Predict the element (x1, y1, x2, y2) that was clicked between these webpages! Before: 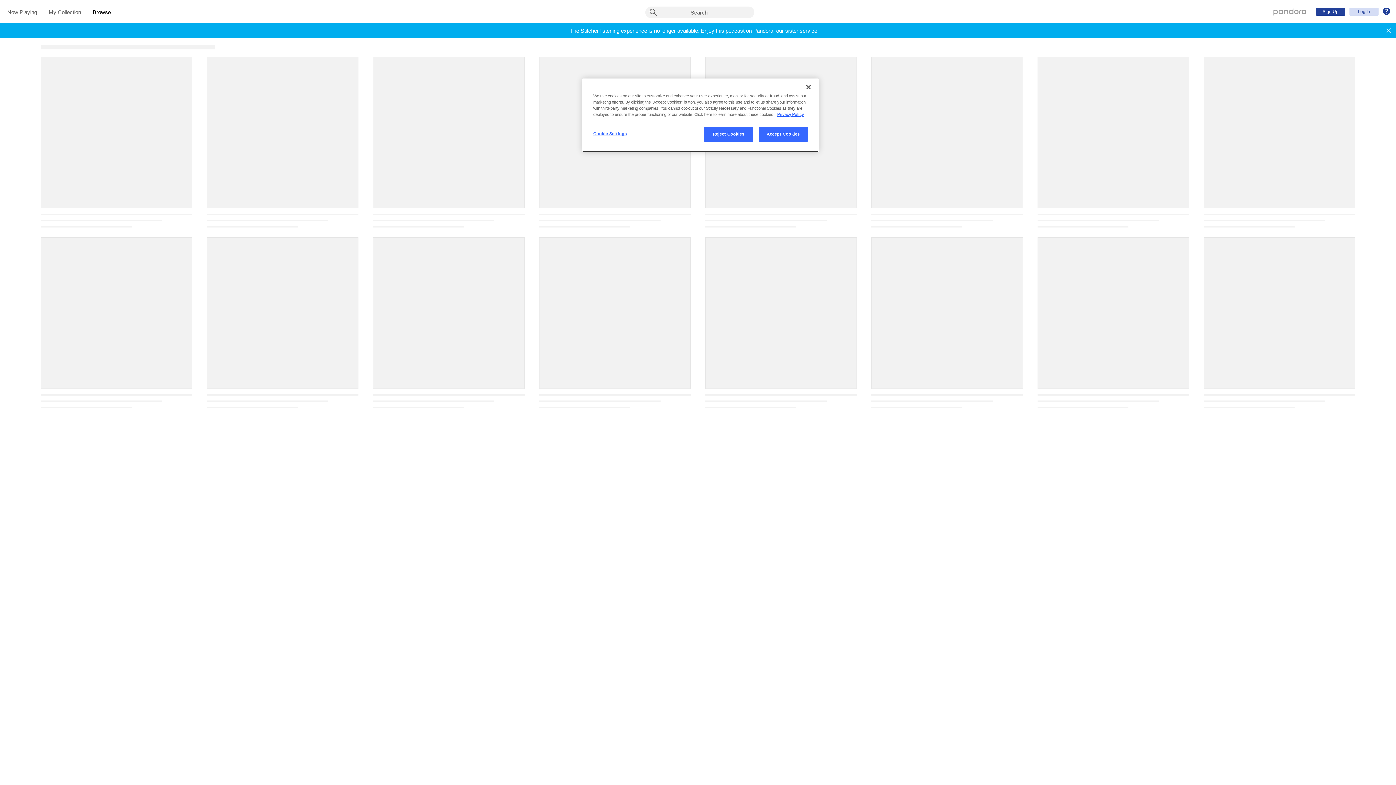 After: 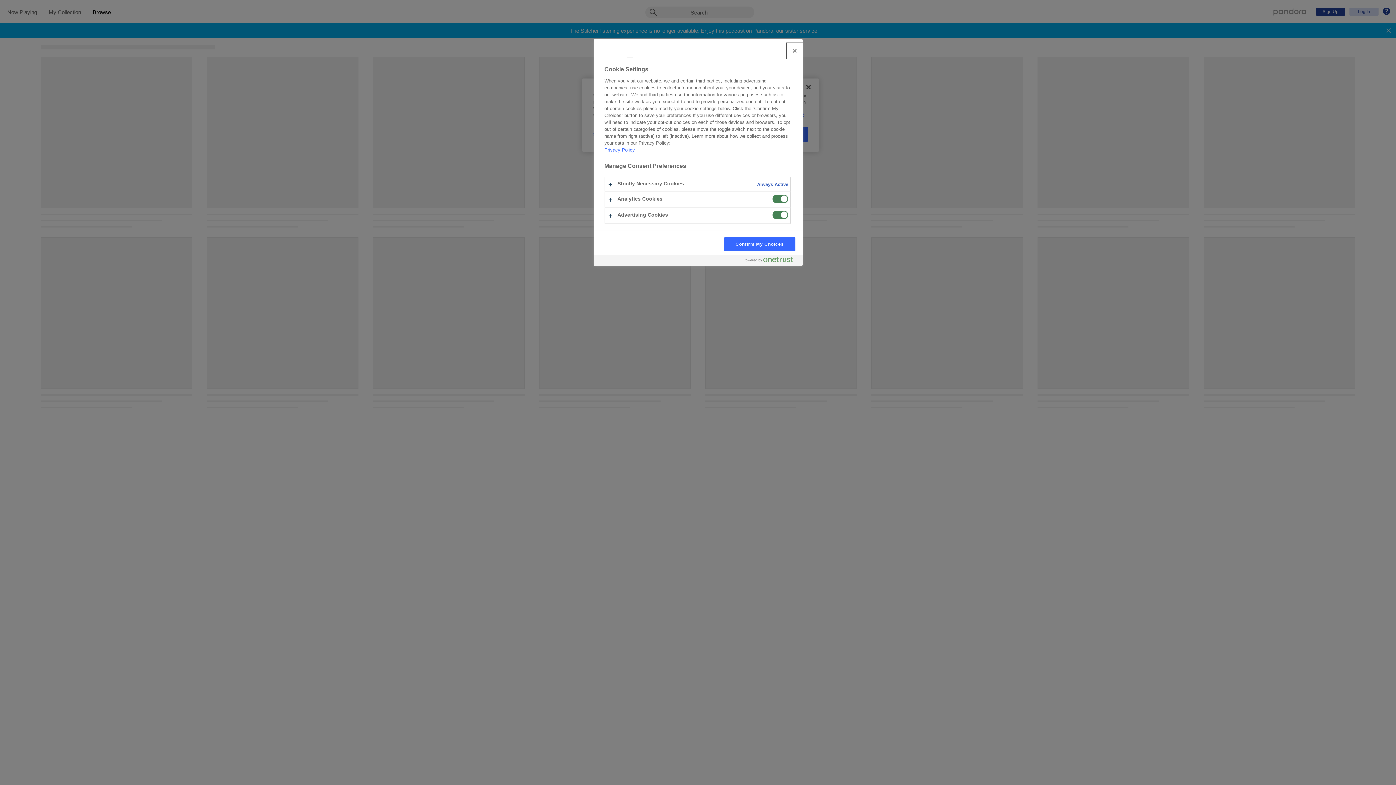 Action: label: Cookie Settings bbox: (593, 126, 642, 141)